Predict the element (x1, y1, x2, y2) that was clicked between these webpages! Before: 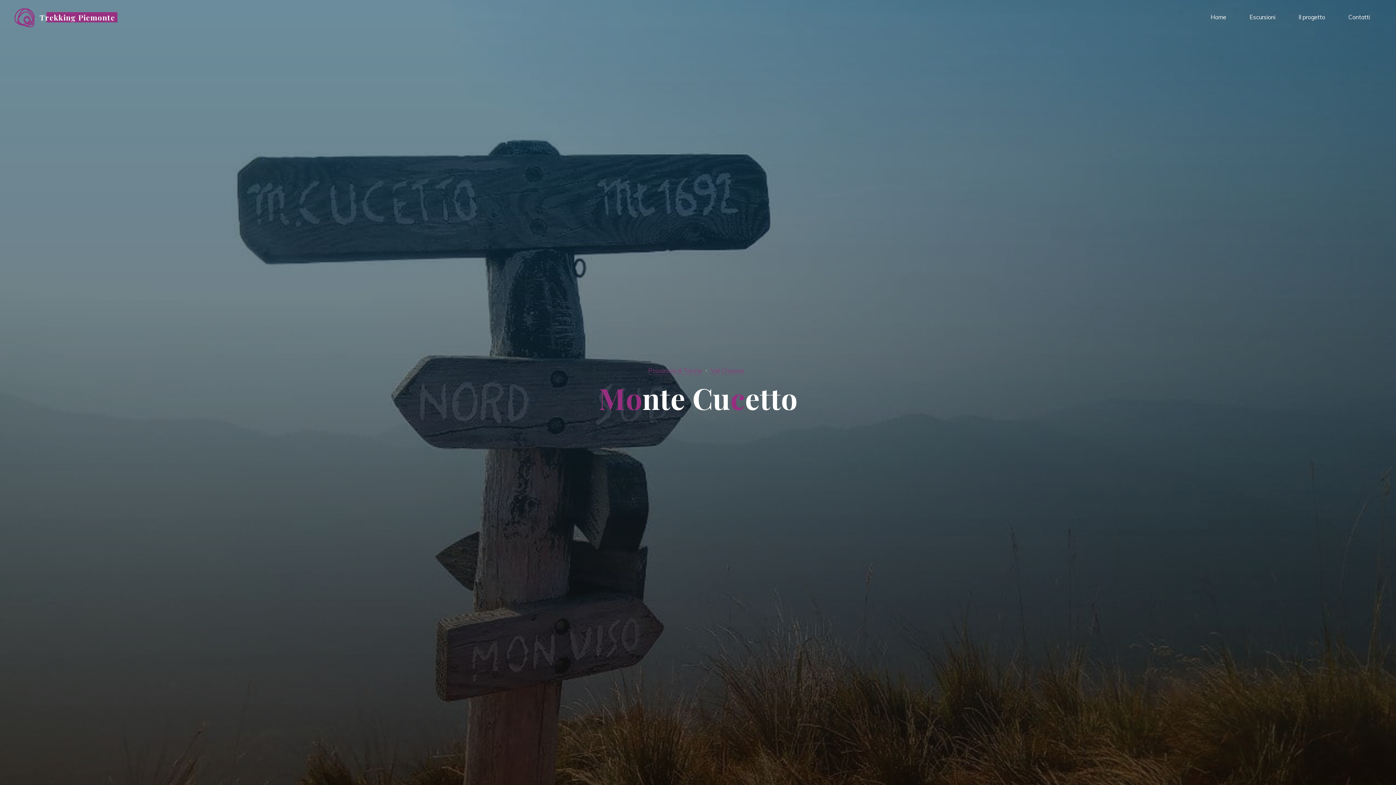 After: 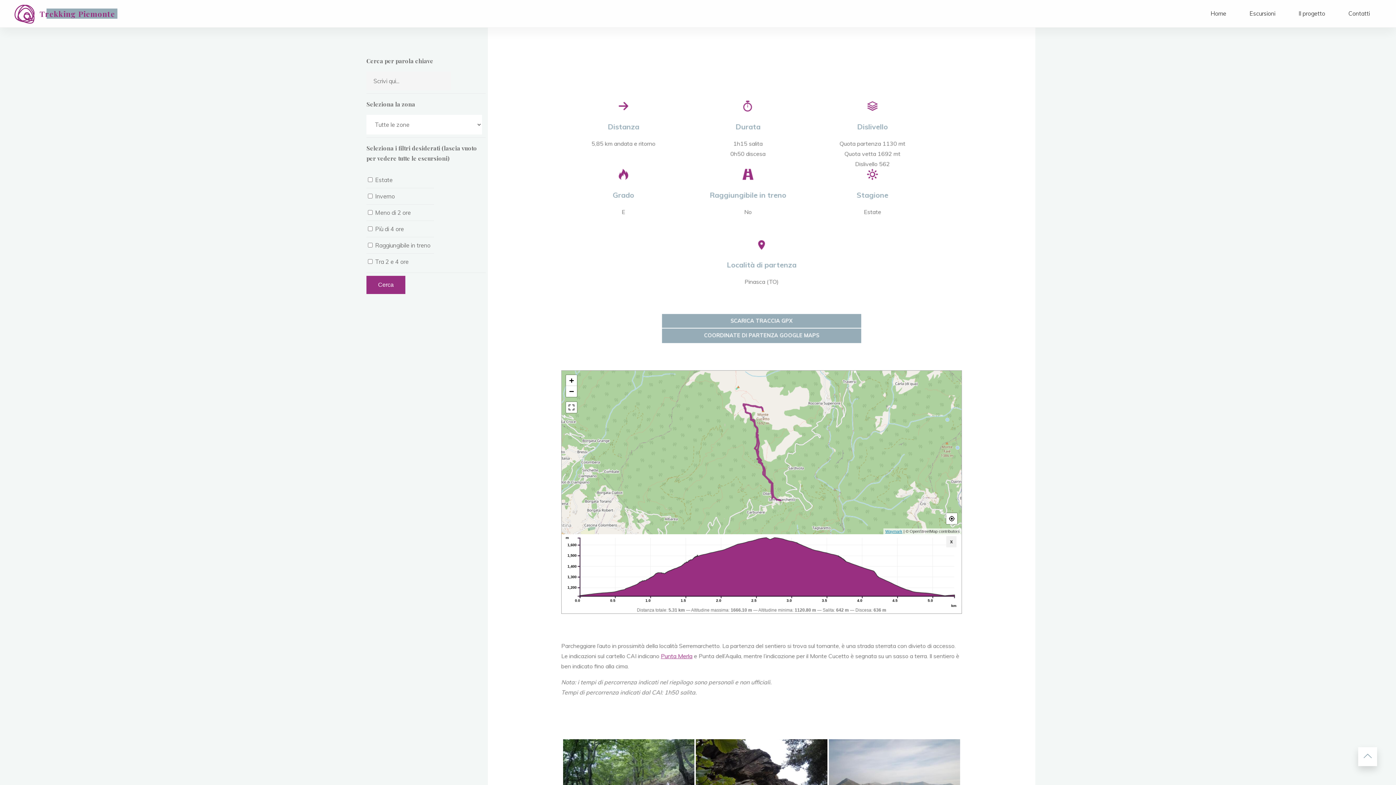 Action: bbox: (680, 732, 716, 756)